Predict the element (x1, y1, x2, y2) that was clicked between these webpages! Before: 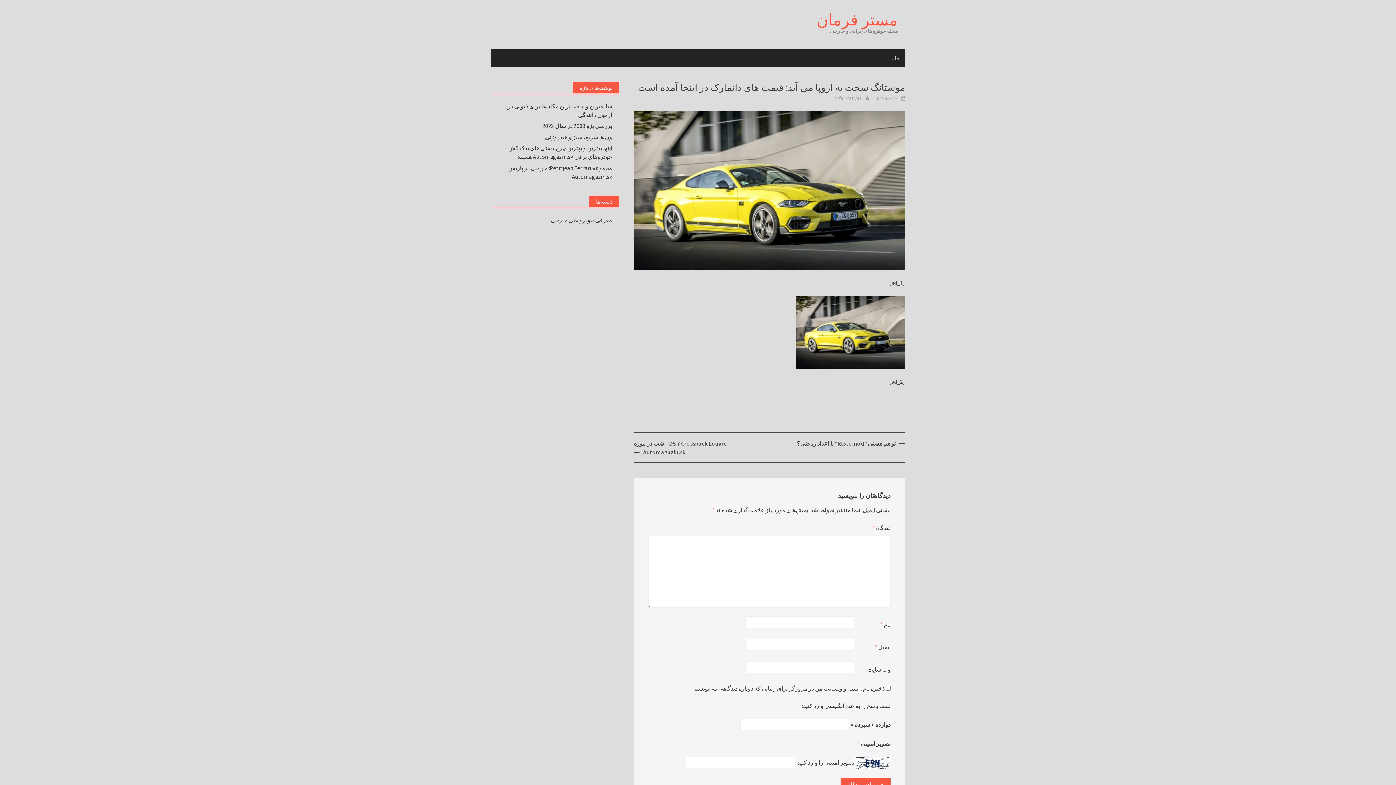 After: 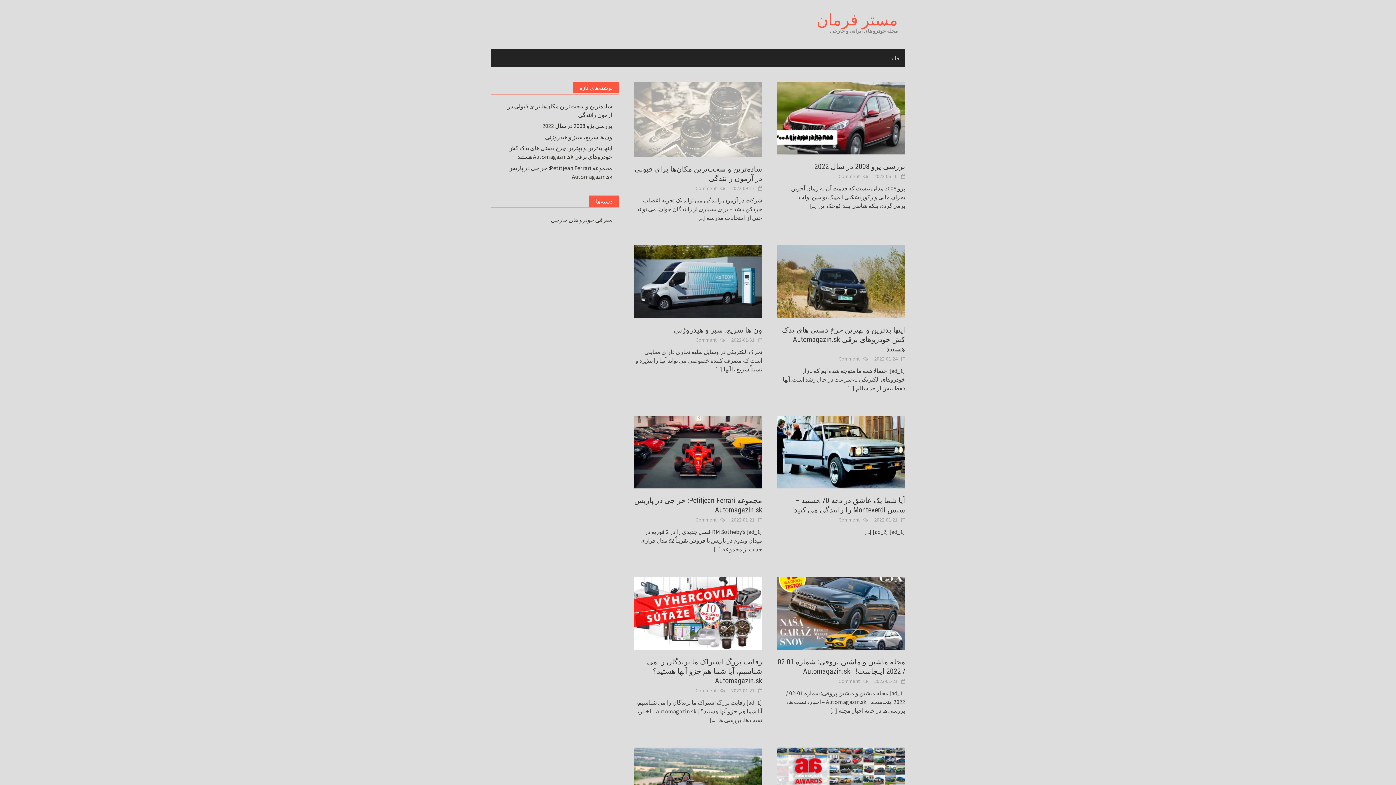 Action: label: خانه bbox: (885, 49, 905, 67)